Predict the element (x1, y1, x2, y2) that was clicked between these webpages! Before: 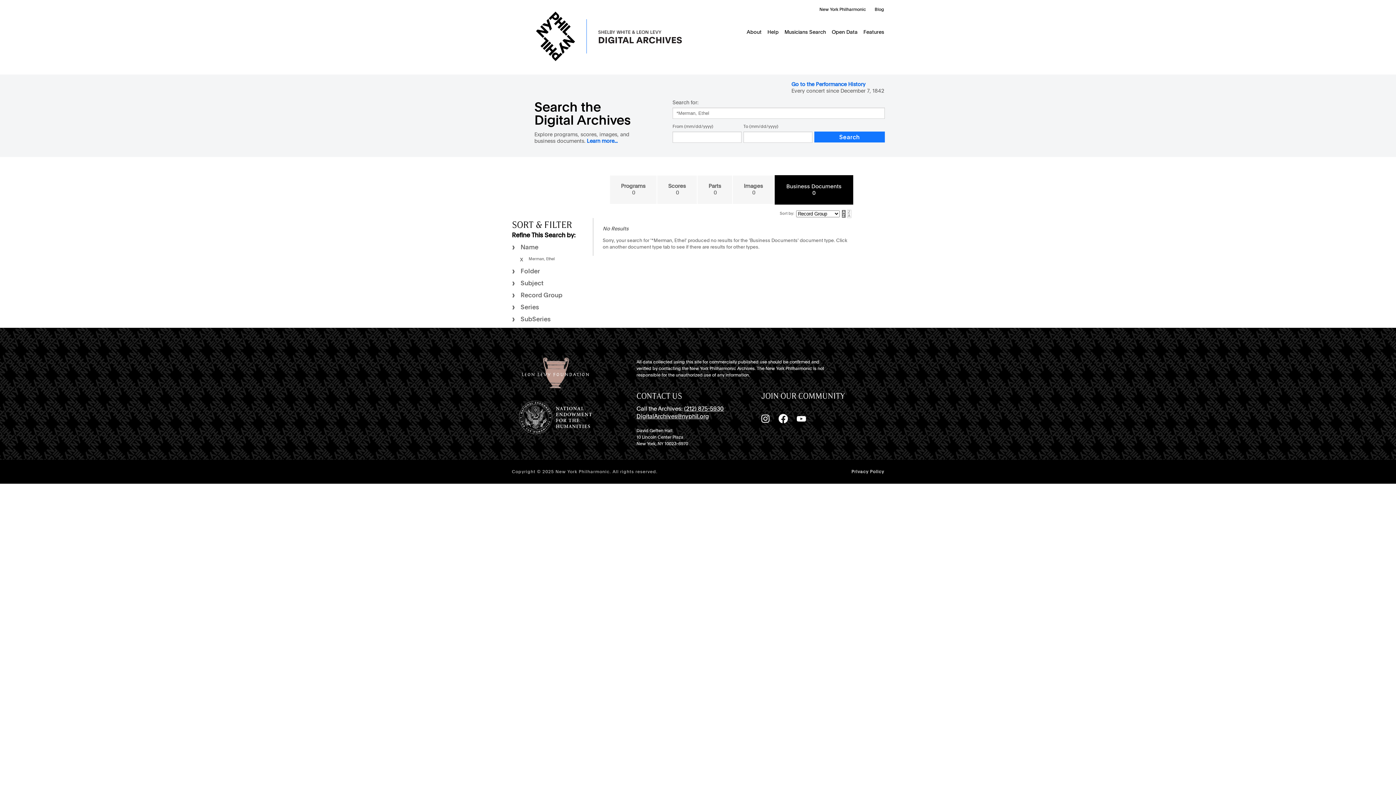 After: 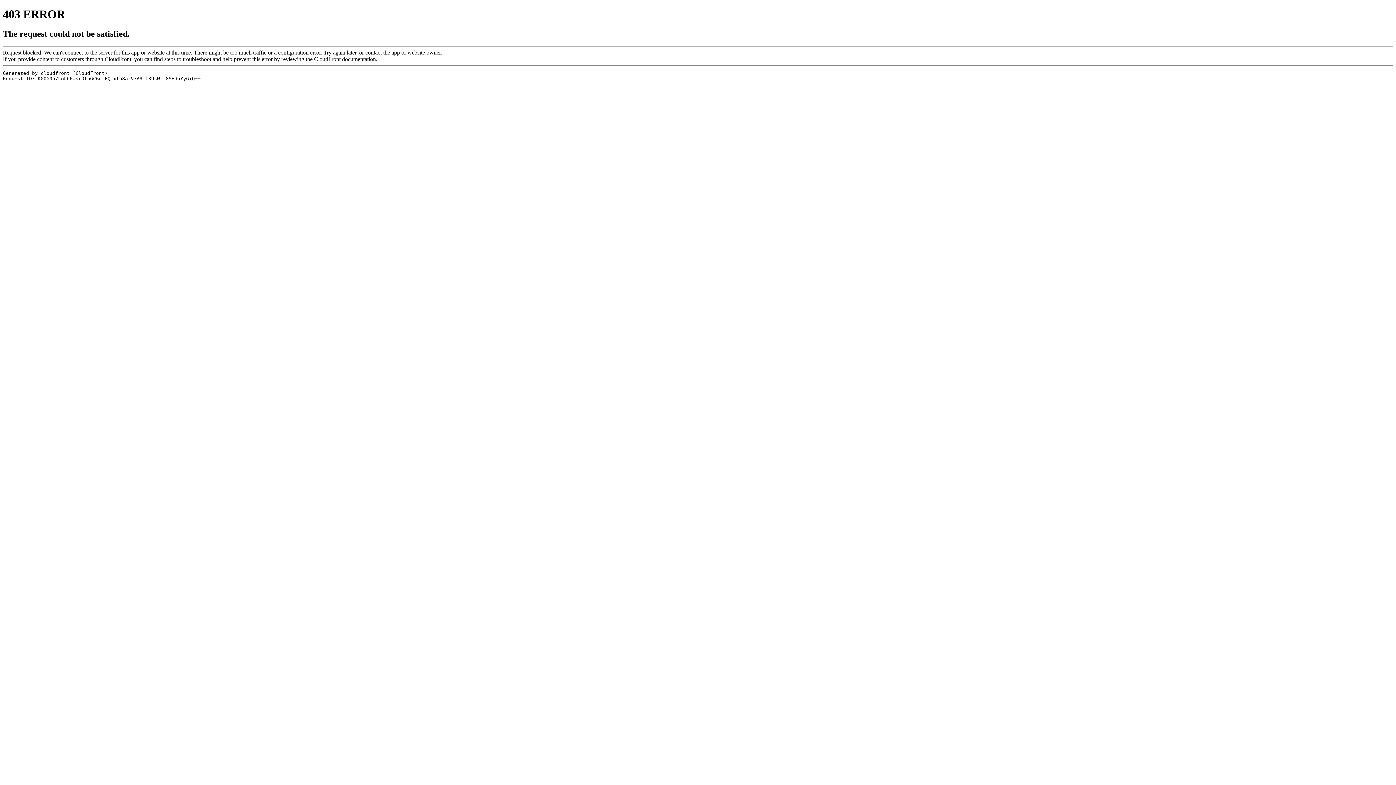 Action: label: New York Philharmonic bbox: (819, 6, 866, 12)